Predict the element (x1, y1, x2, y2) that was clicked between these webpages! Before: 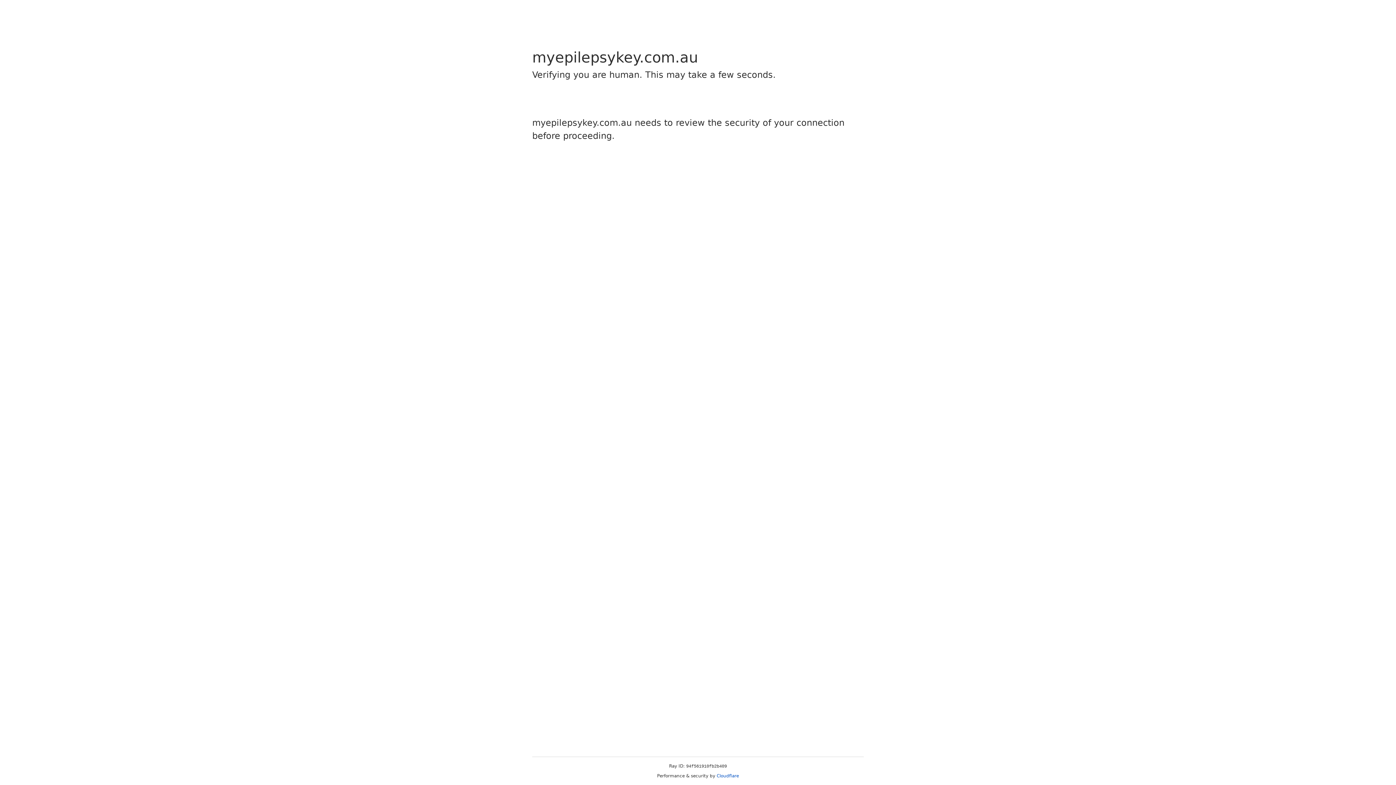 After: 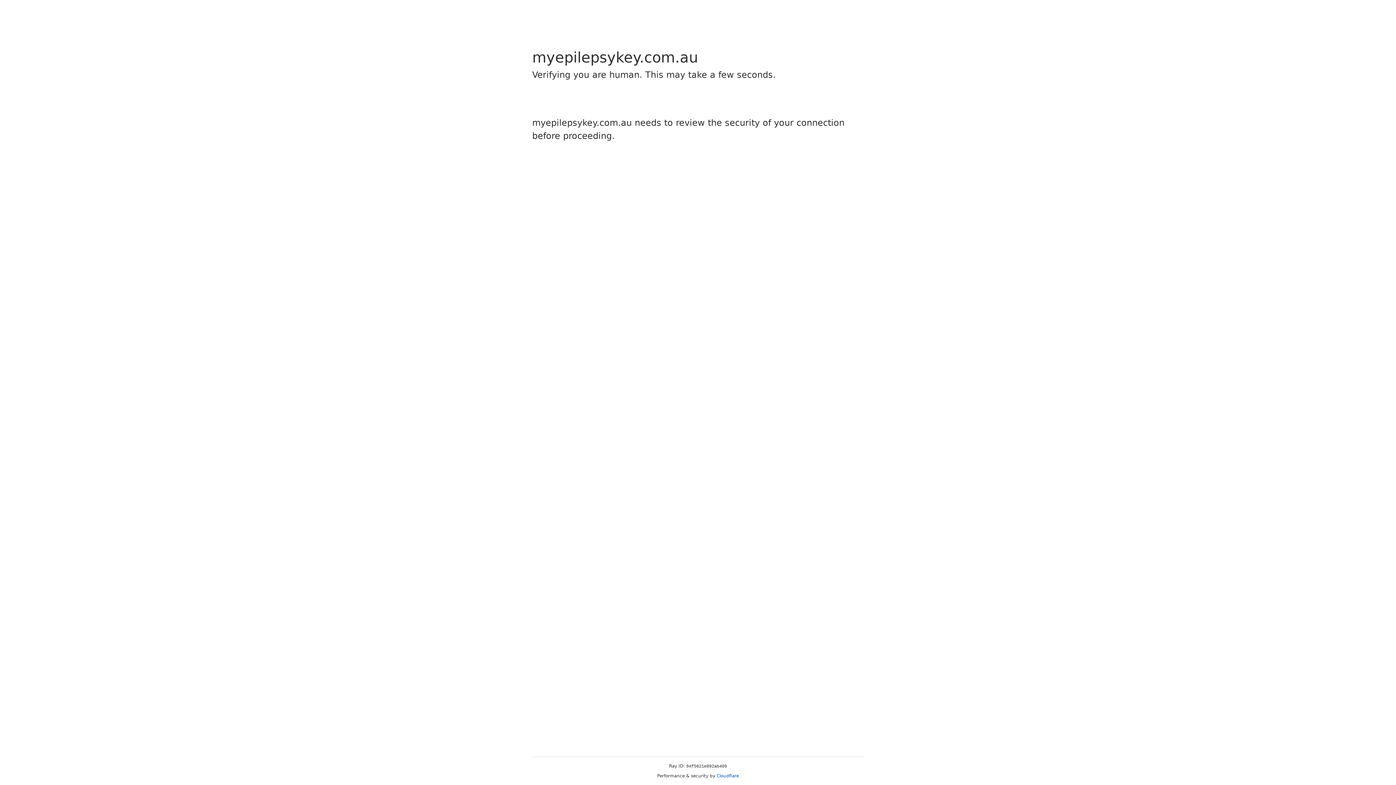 Action: bbox: (716, 773, 739, 778) label: Cloudflare